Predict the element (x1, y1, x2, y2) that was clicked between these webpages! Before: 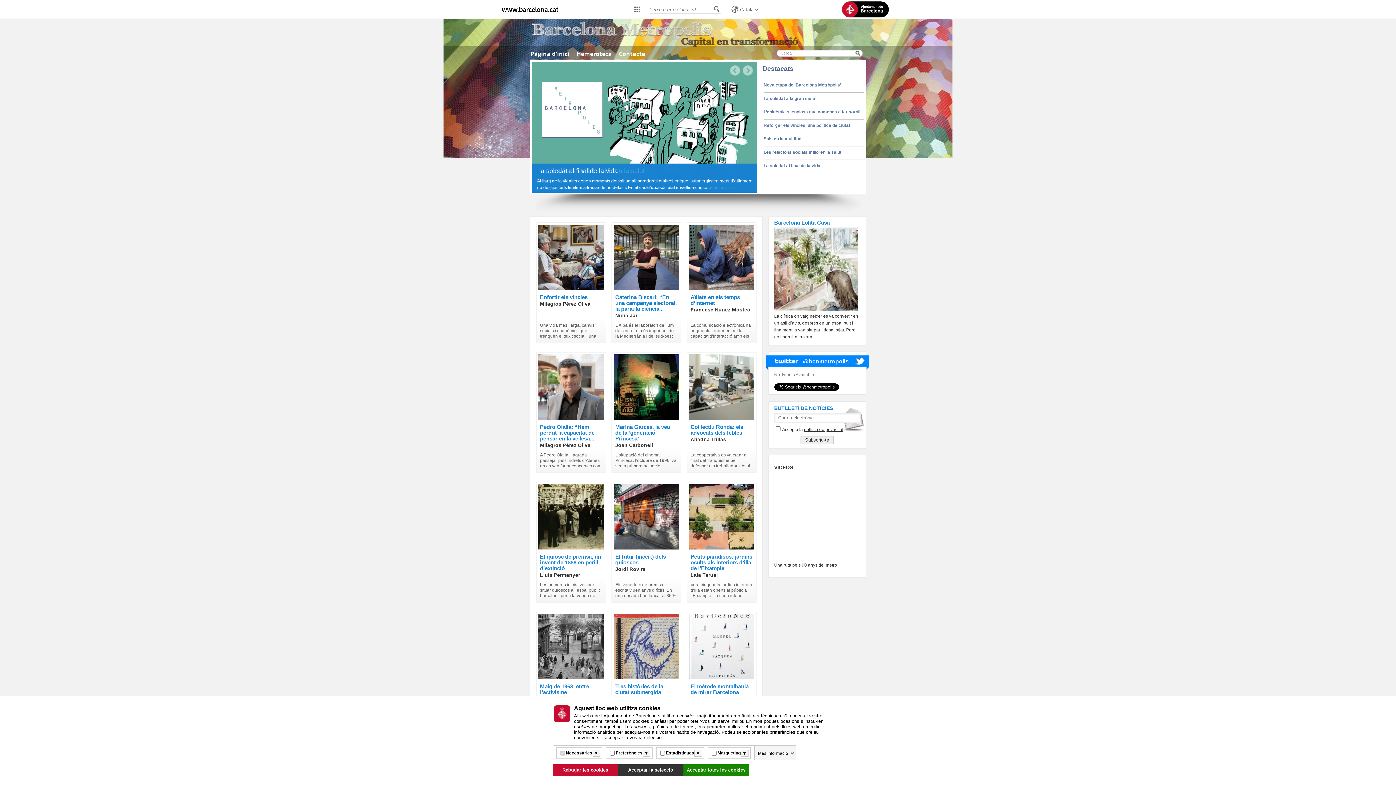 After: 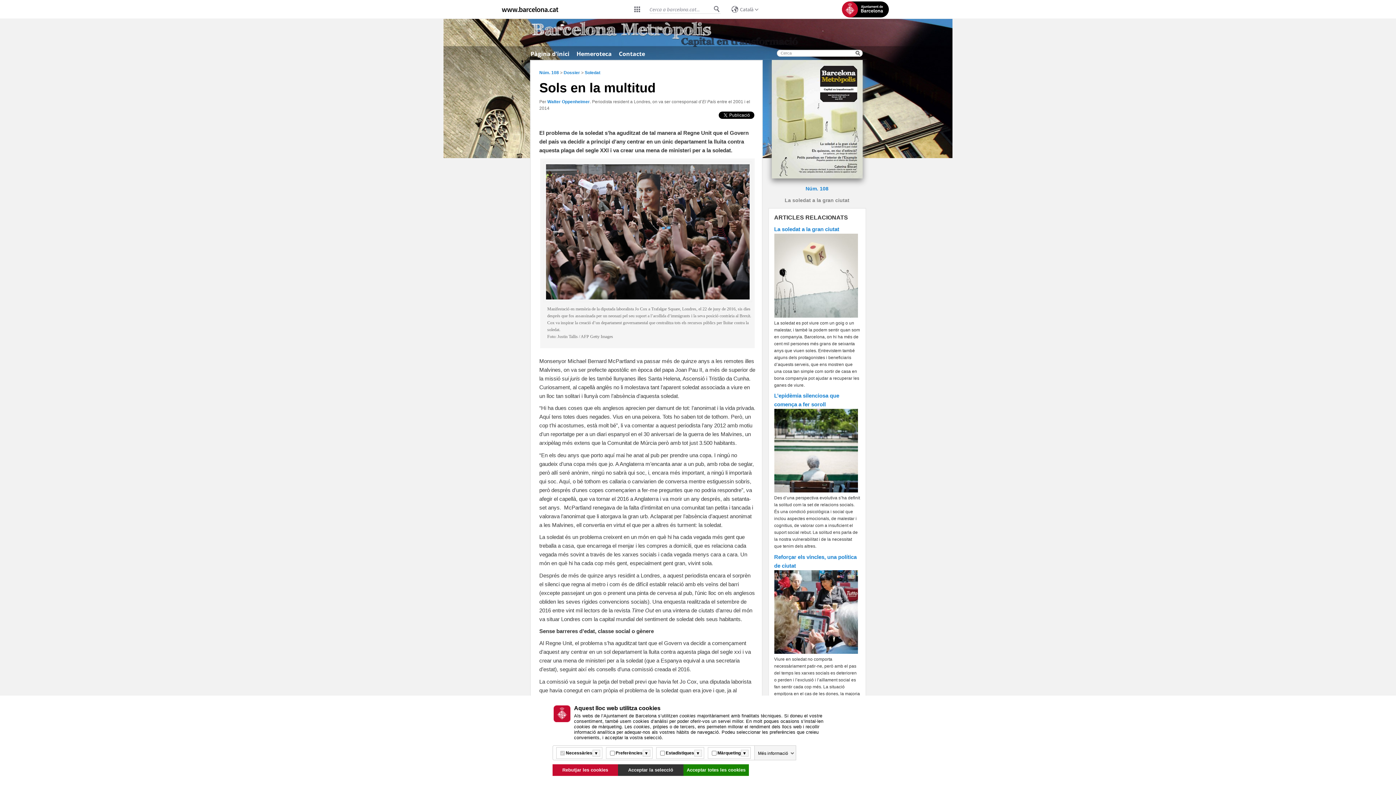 Action: bbox: (763, 133, 864, 146) label: Sols en la multitud